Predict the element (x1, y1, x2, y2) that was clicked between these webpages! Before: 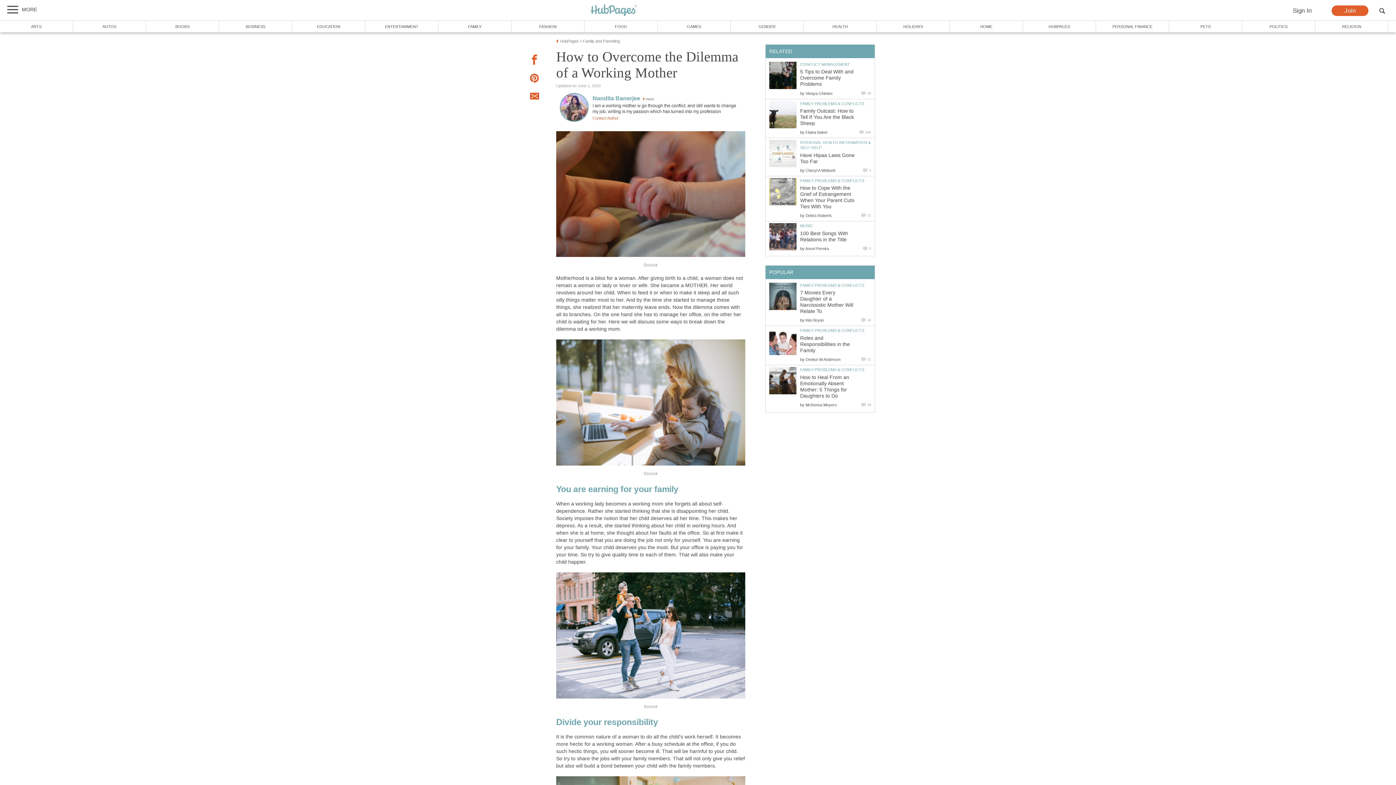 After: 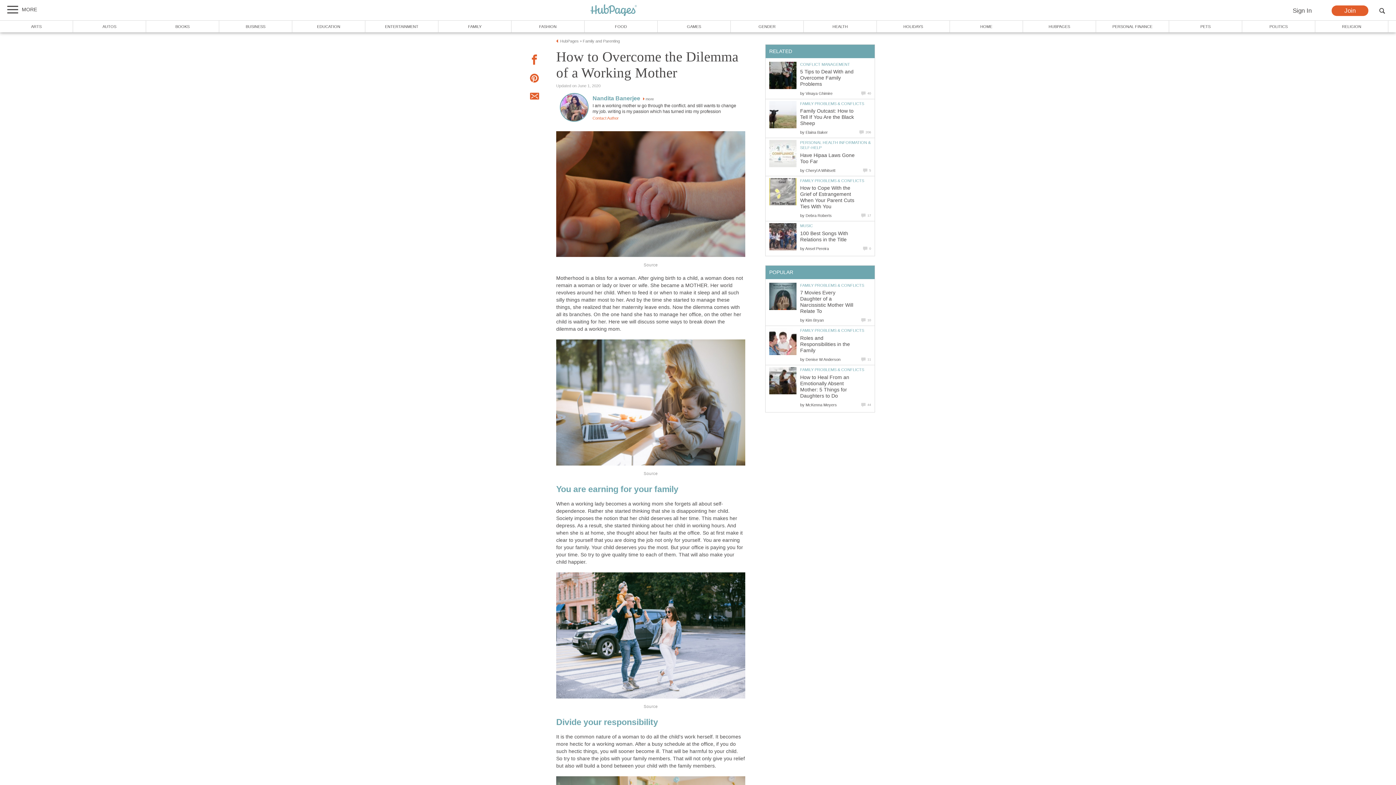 Action: bbox: (527, 52, 541, 69)